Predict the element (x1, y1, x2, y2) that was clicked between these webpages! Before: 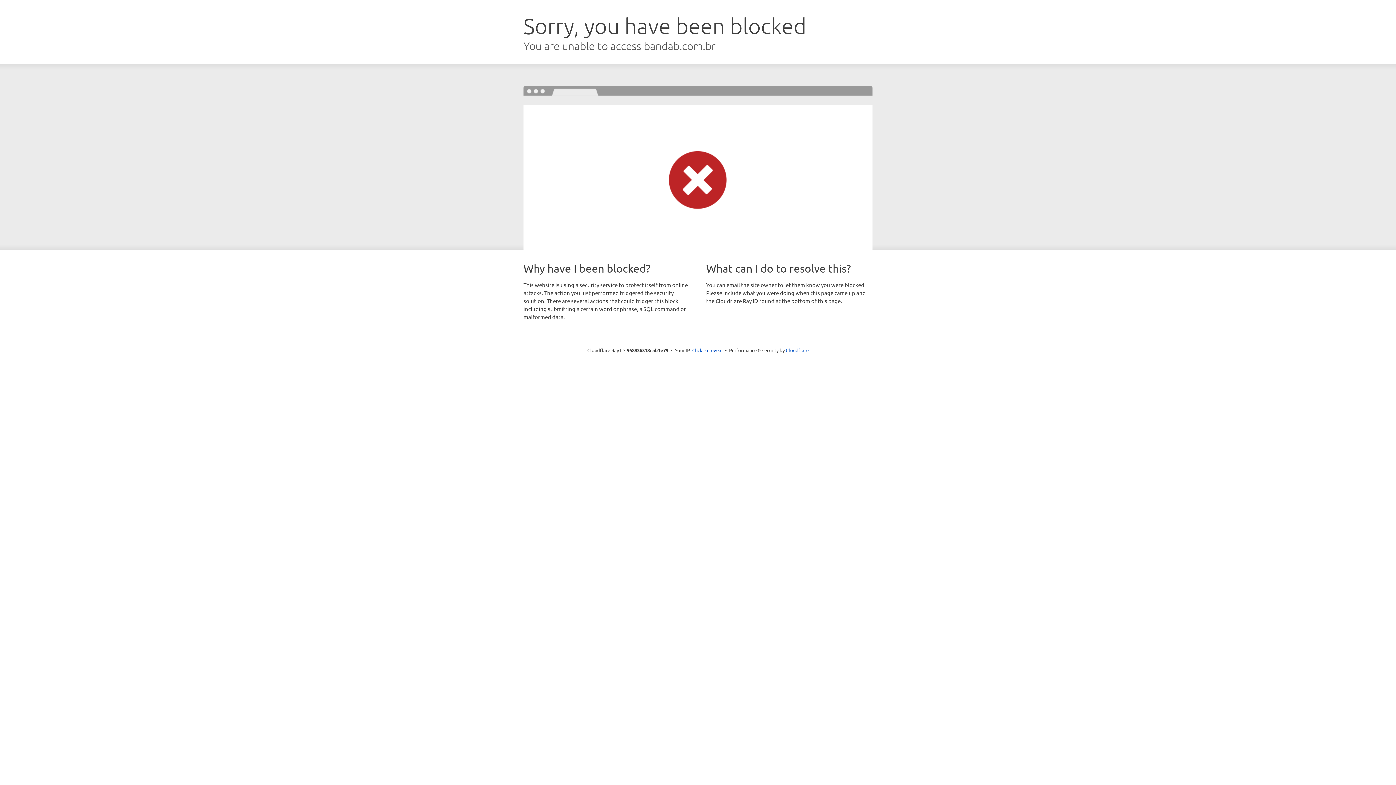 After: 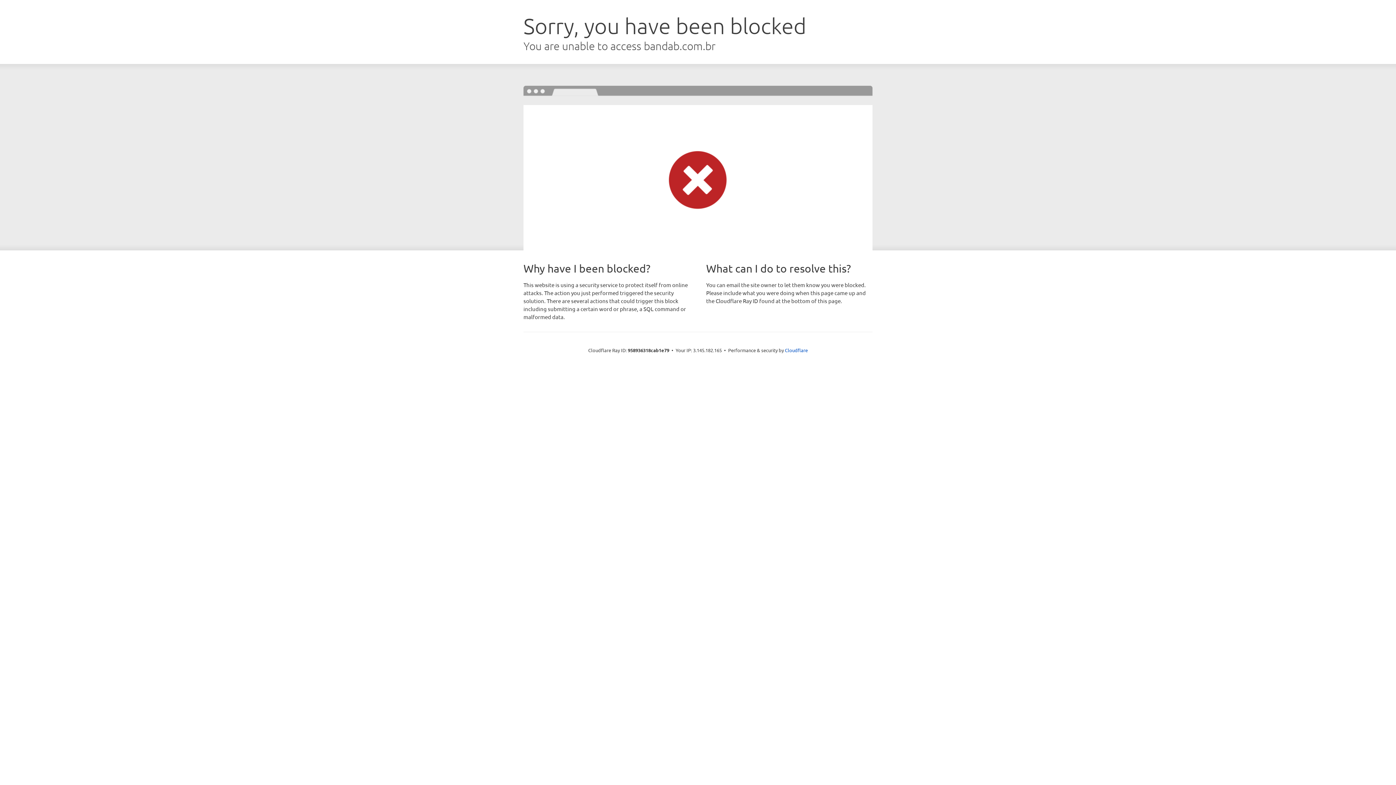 Action: label: Click to reveal bbox: (692, 346, 722, 353)